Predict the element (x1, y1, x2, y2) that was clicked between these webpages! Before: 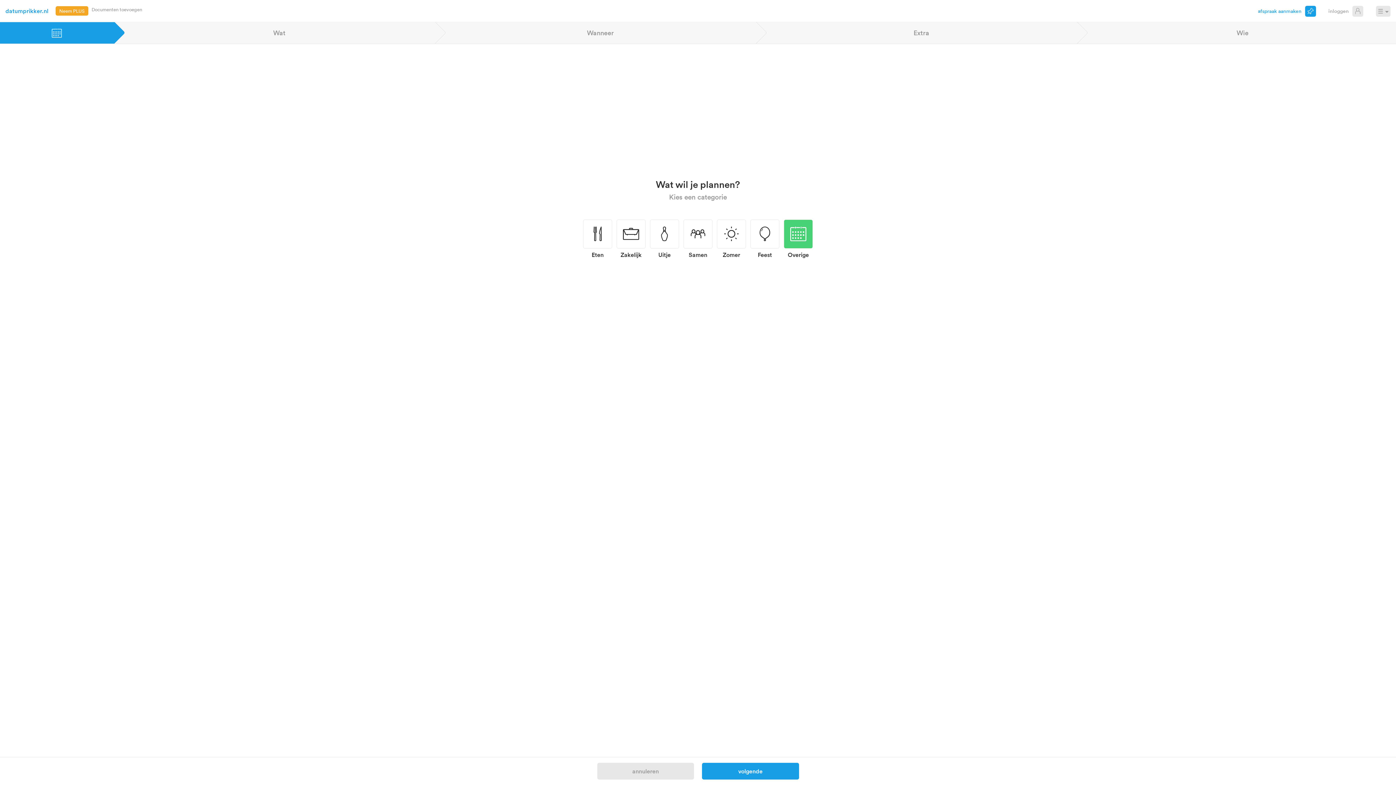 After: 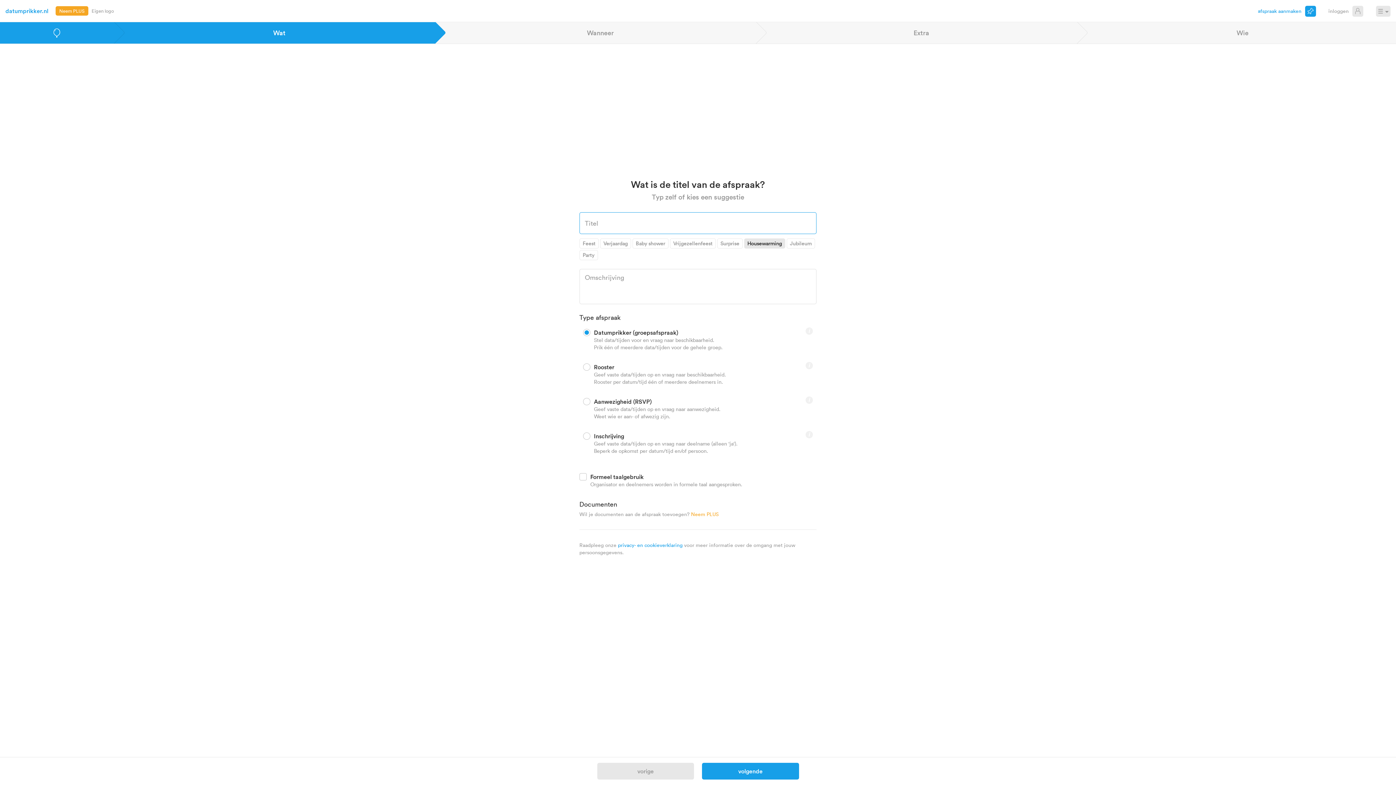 Action: bbox: (750, 217, 779, 259) label:  🎈
Feest